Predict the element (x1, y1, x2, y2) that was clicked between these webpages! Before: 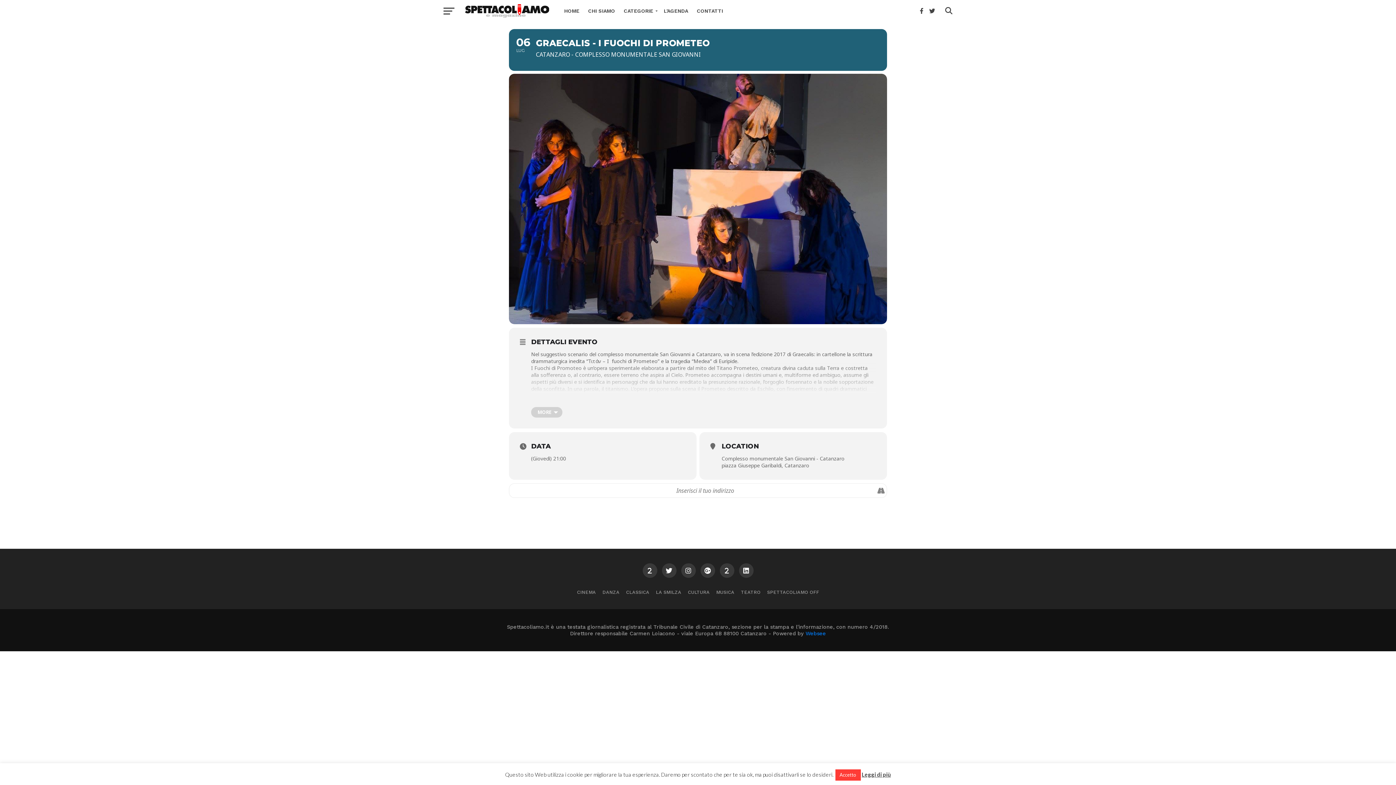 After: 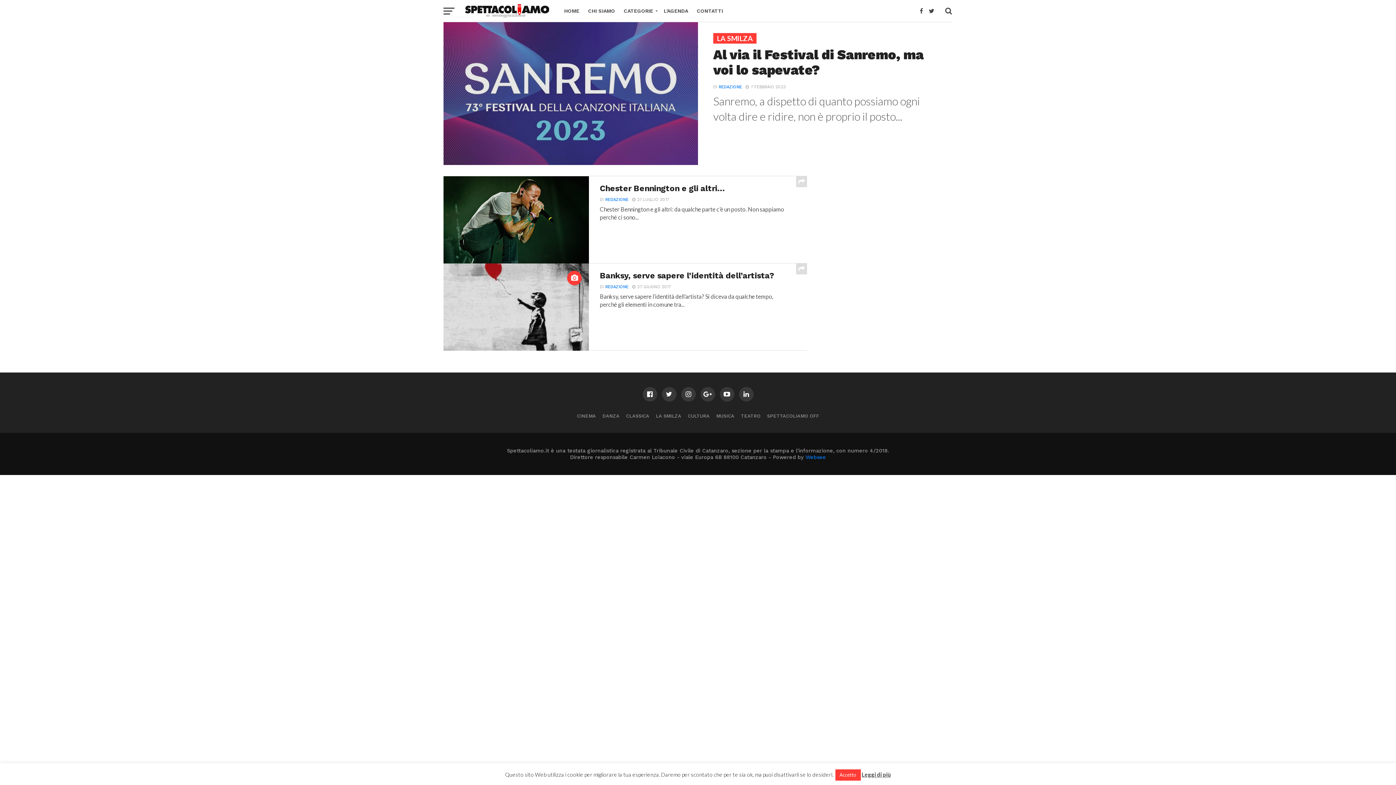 Action: label: LA SMILZA bbox: (656, 589, 681, 595)